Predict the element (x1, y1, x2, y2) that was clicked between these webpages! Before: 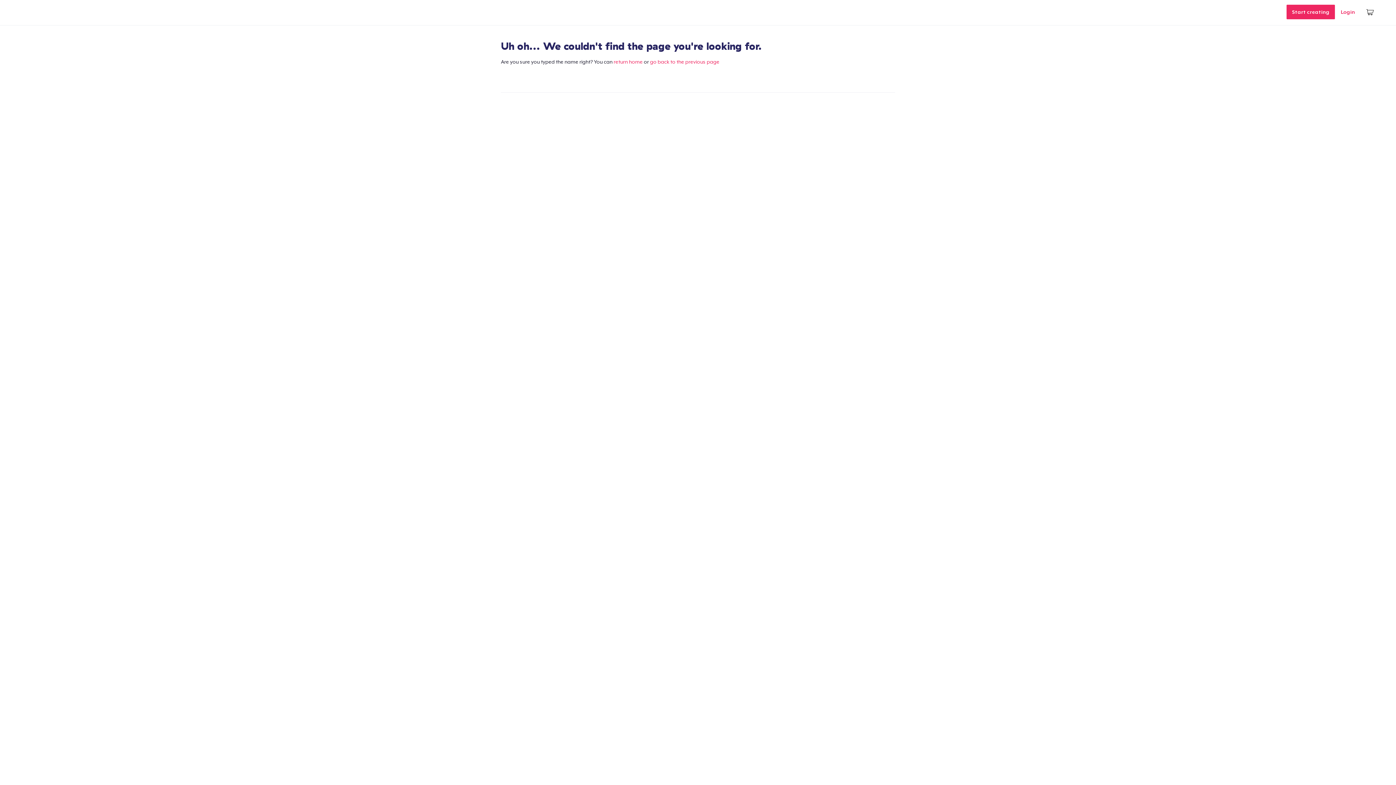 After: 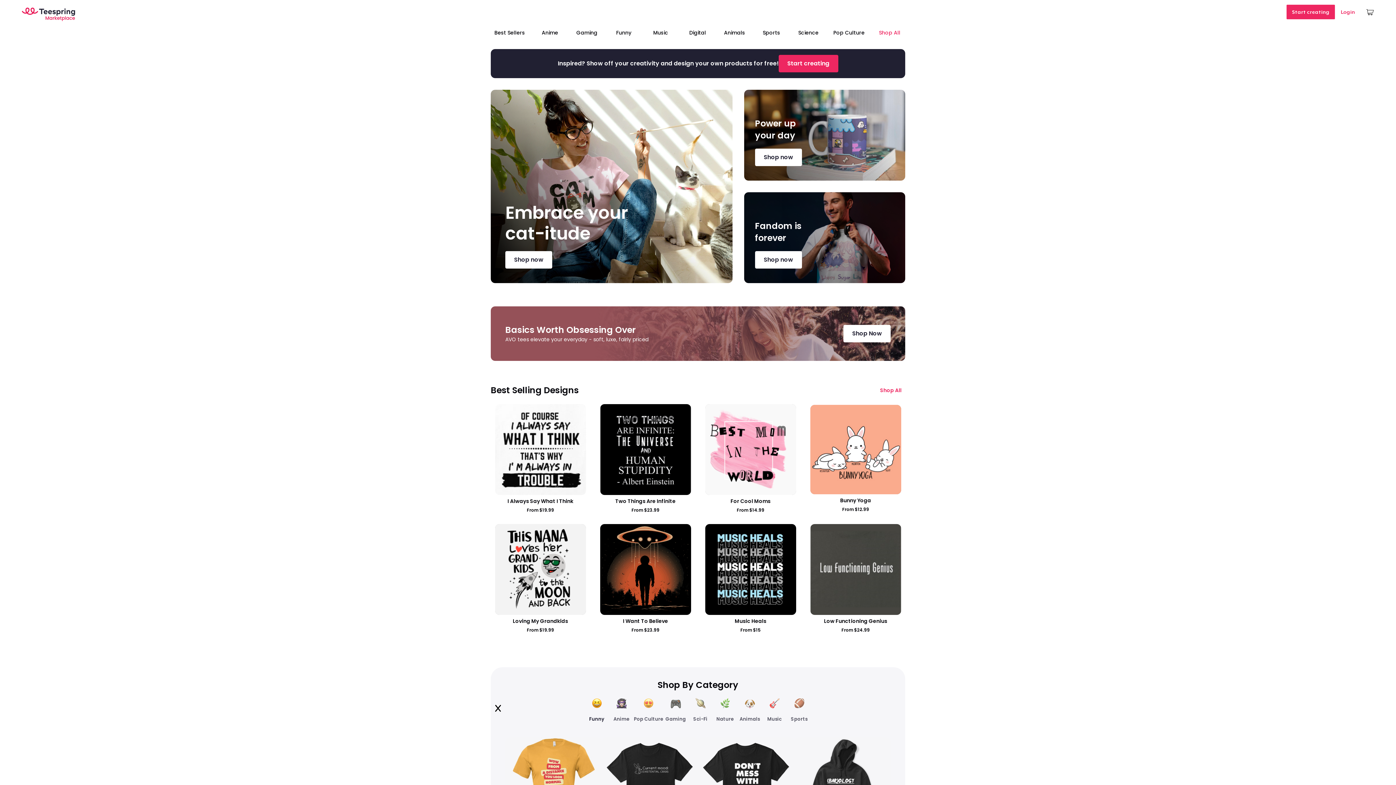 Action: bbox: (613, 58, 642, 64) label: return home